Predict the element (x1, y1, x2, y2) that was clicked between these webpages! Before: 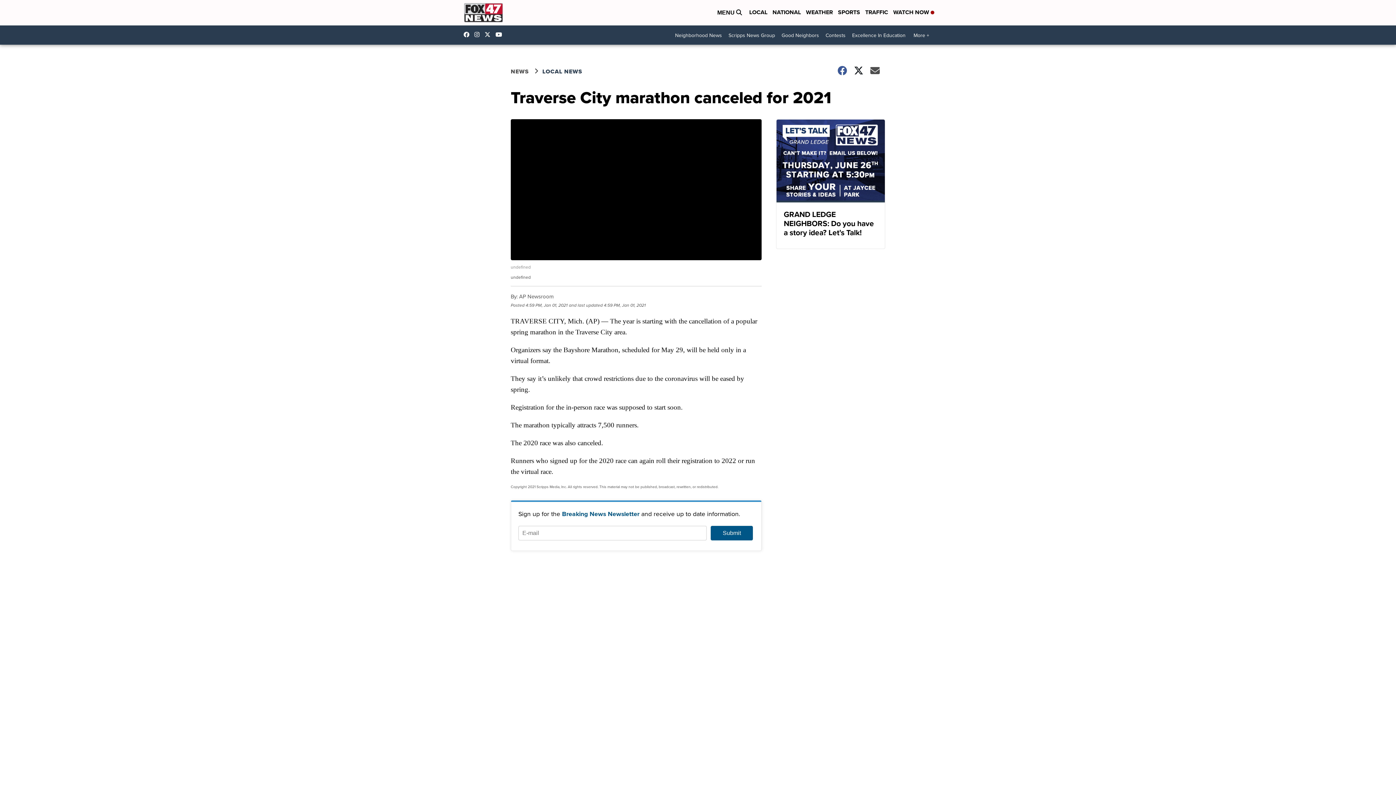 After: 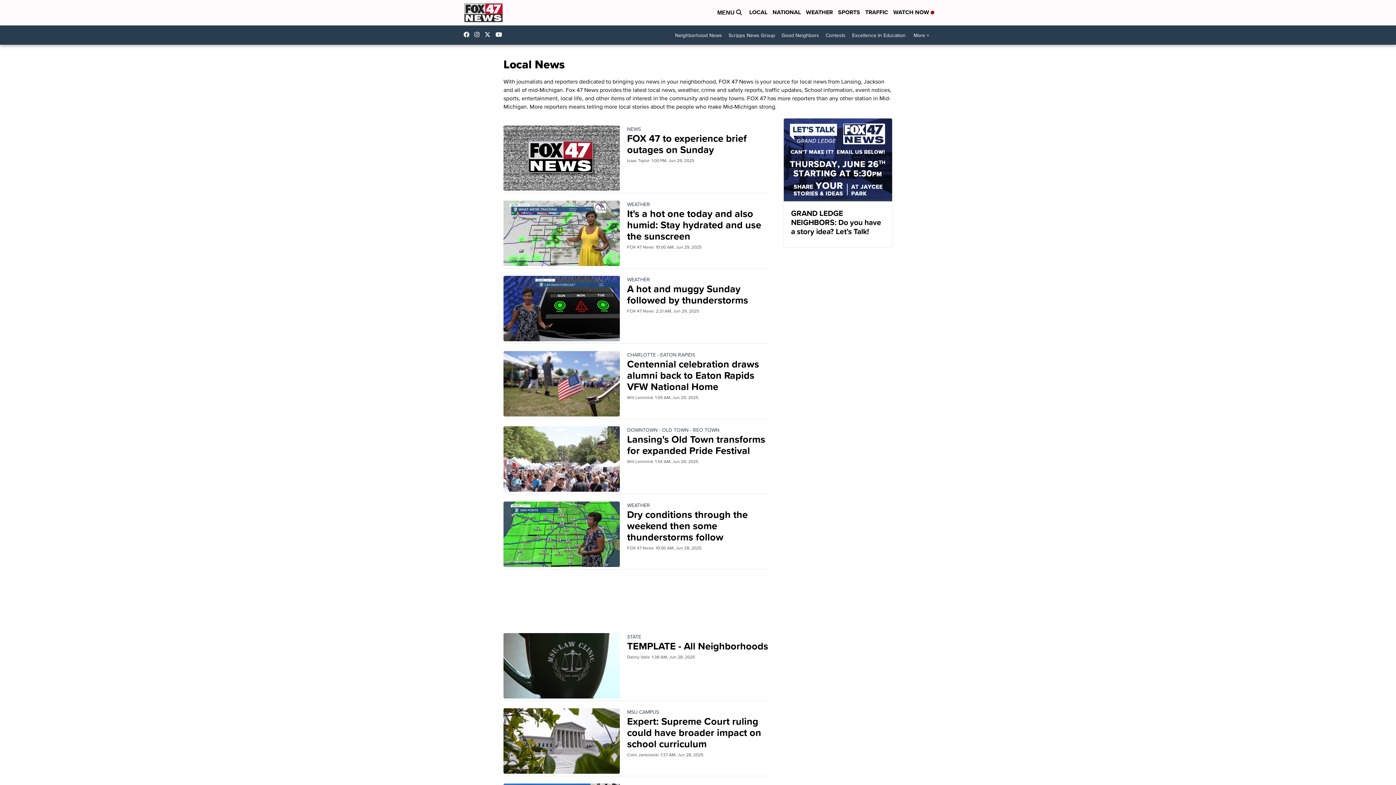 Action: label: LOCAL bbox: (749, 8, 767, 17)